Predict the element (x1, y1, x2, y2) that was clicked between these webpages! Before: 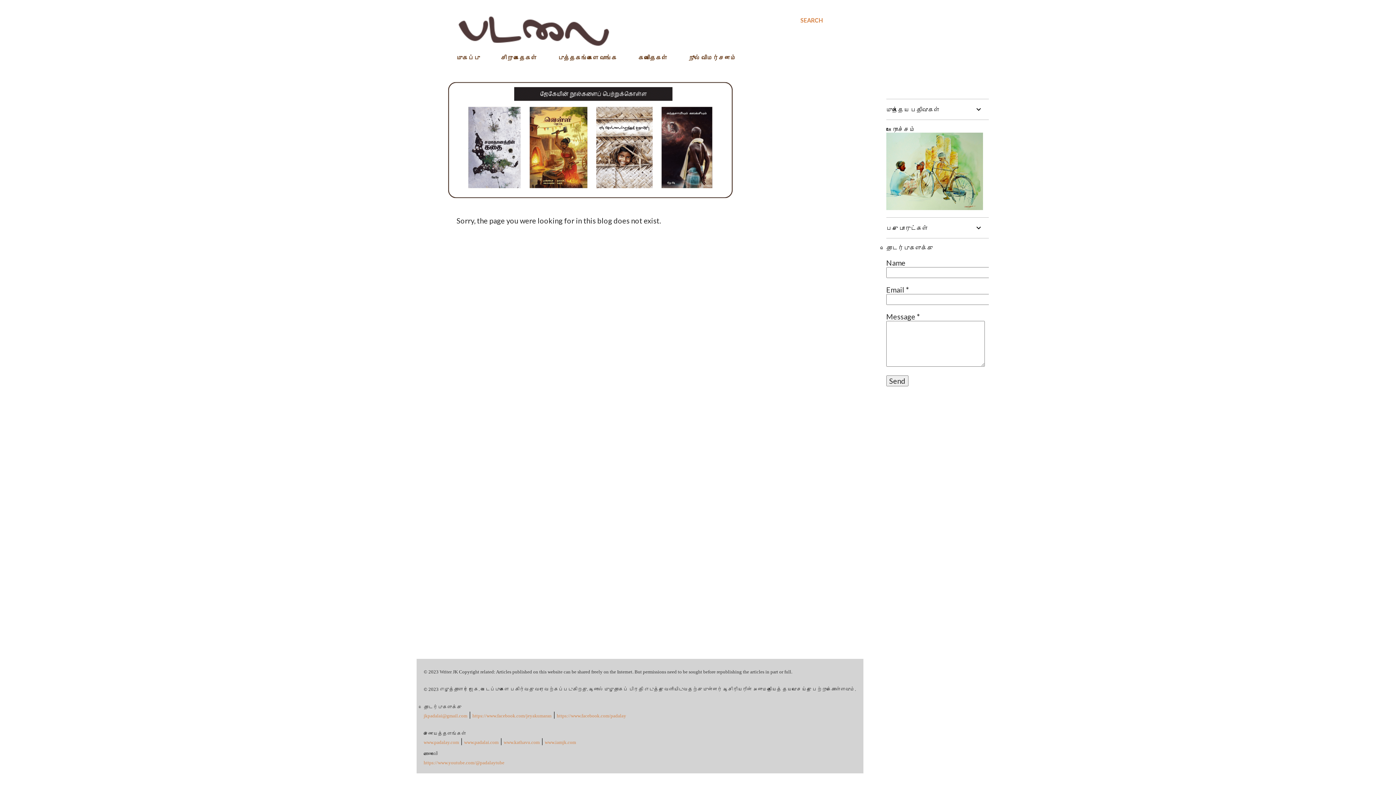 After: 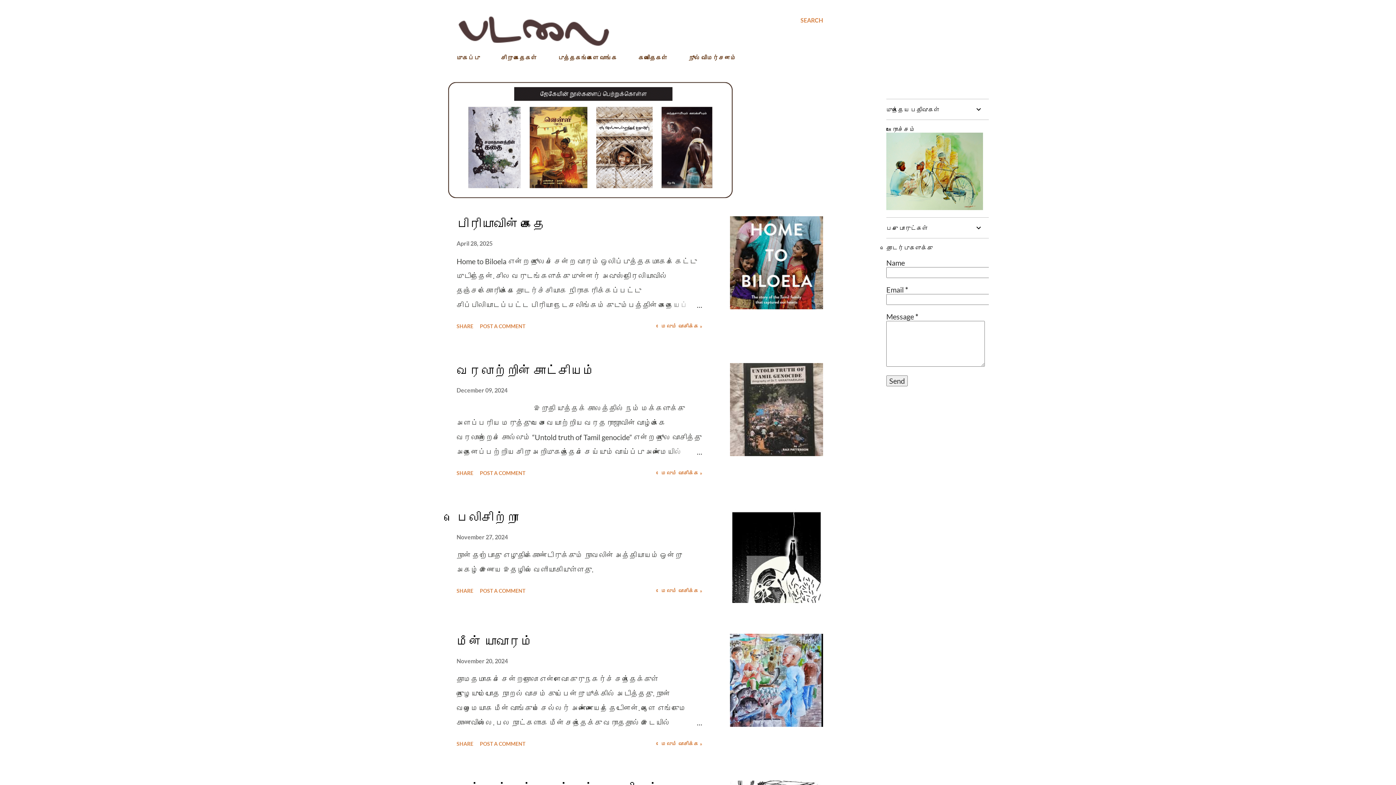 Action: bbox: (464, 740, 498, 745) label: www.padalai.com